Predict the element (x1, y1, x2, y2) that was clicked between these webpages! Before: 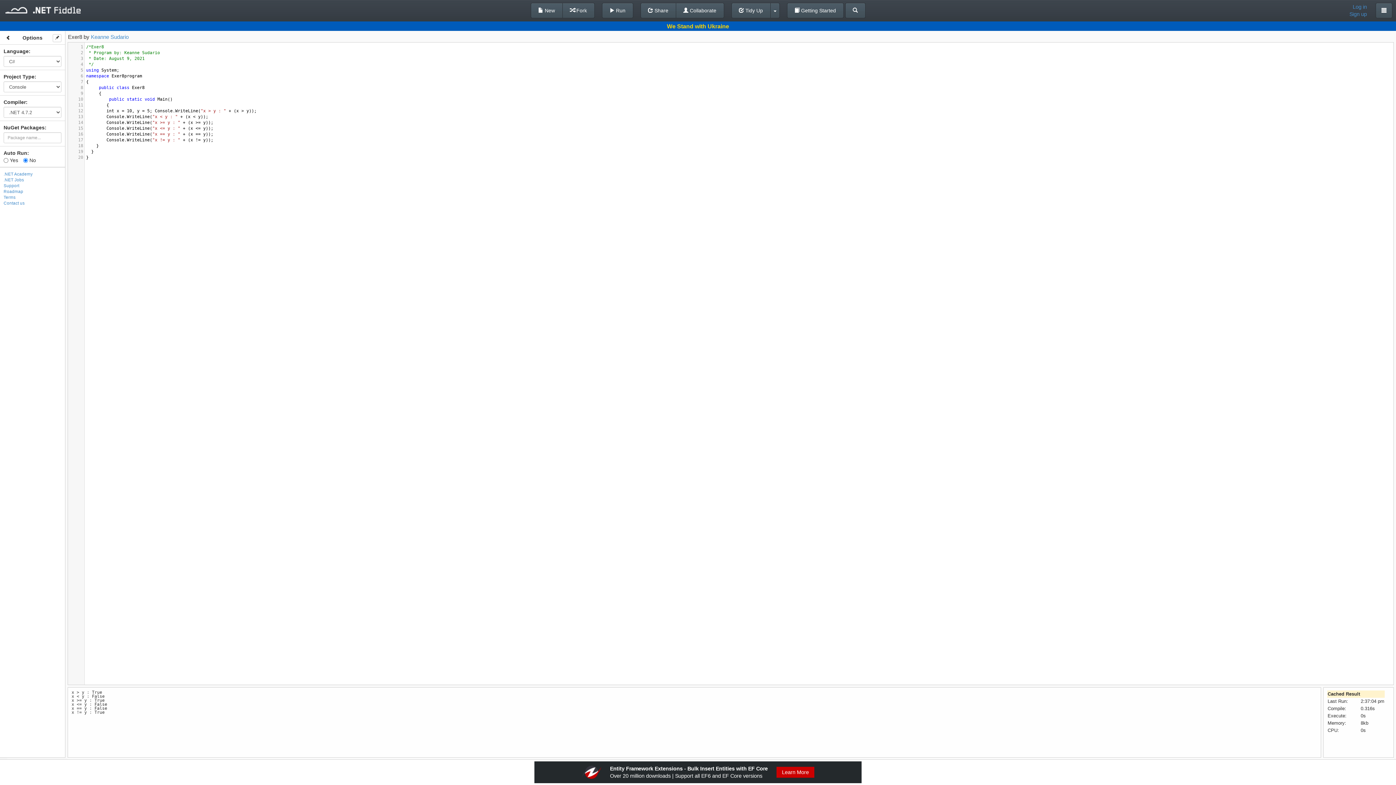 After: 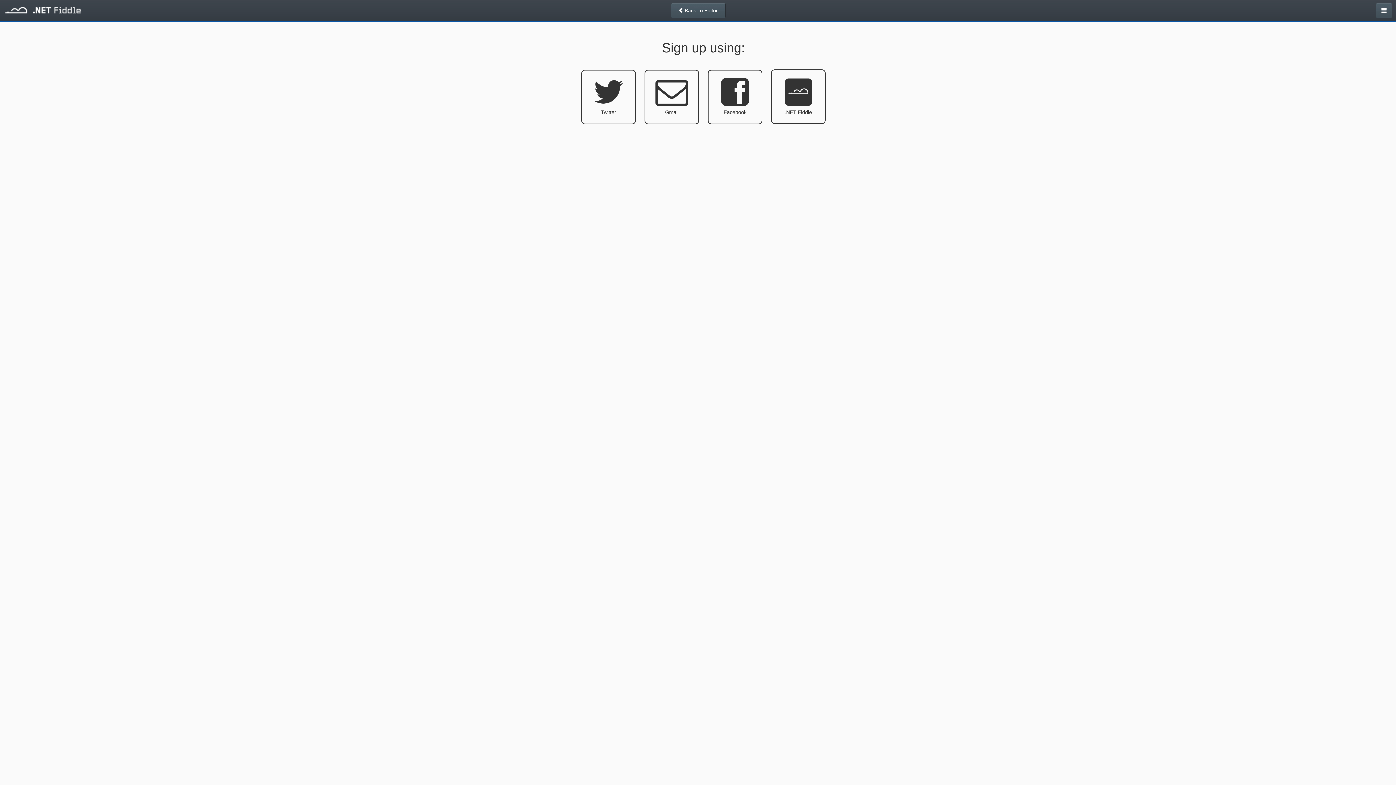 Action: bbox: (1349, 10, 1367, 17) label: Sign up